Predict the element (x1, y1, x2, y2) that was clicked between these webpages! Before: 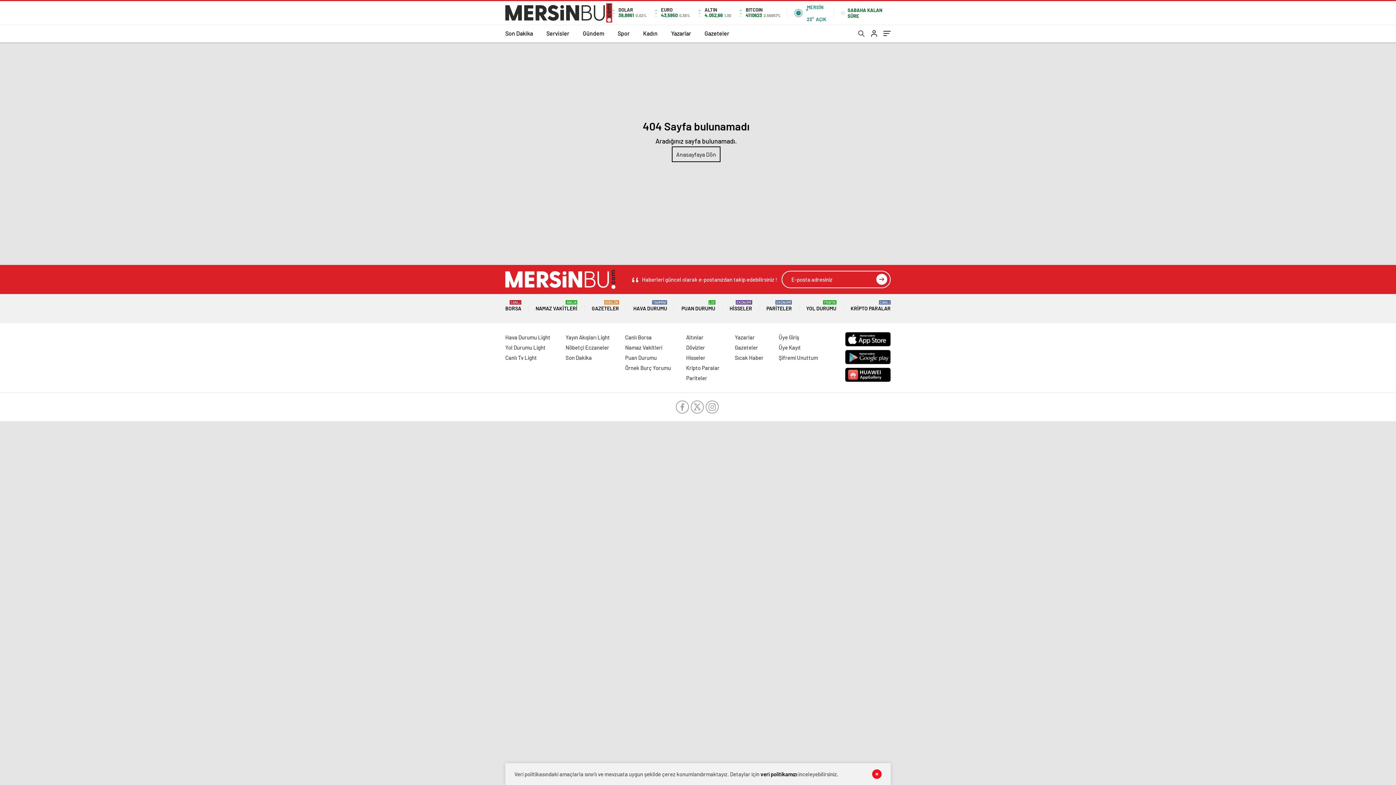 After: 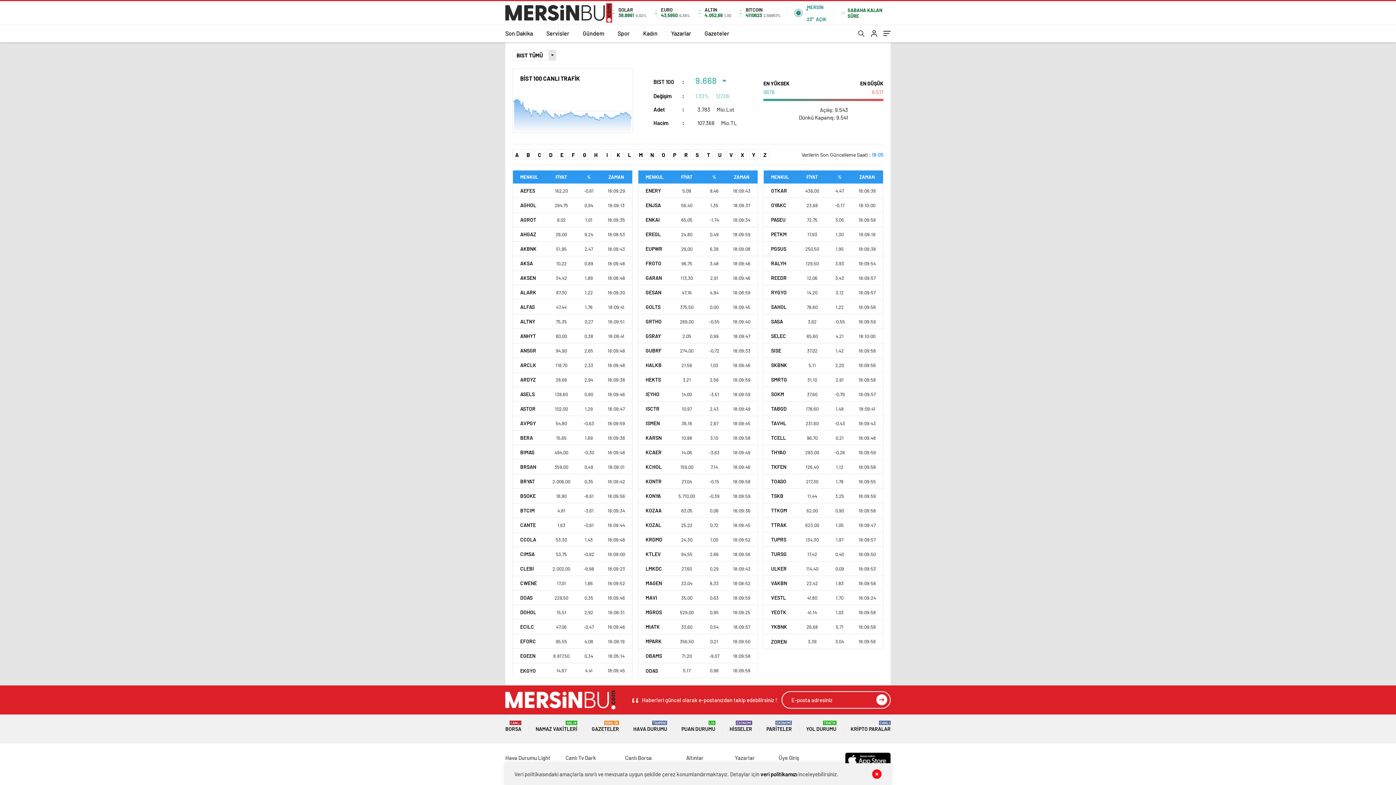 Action: bbox: (625, 334, 651, 340) label: Canlı Borsa